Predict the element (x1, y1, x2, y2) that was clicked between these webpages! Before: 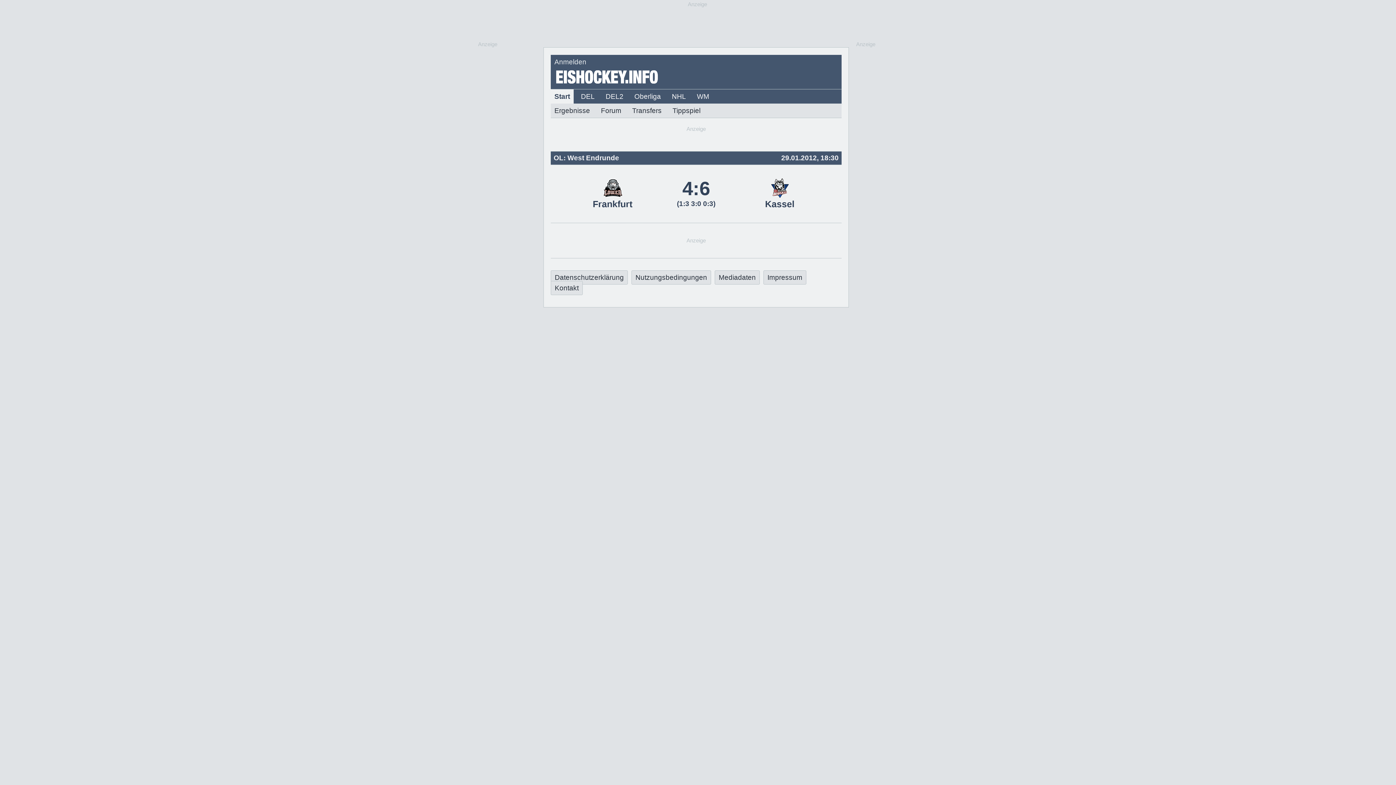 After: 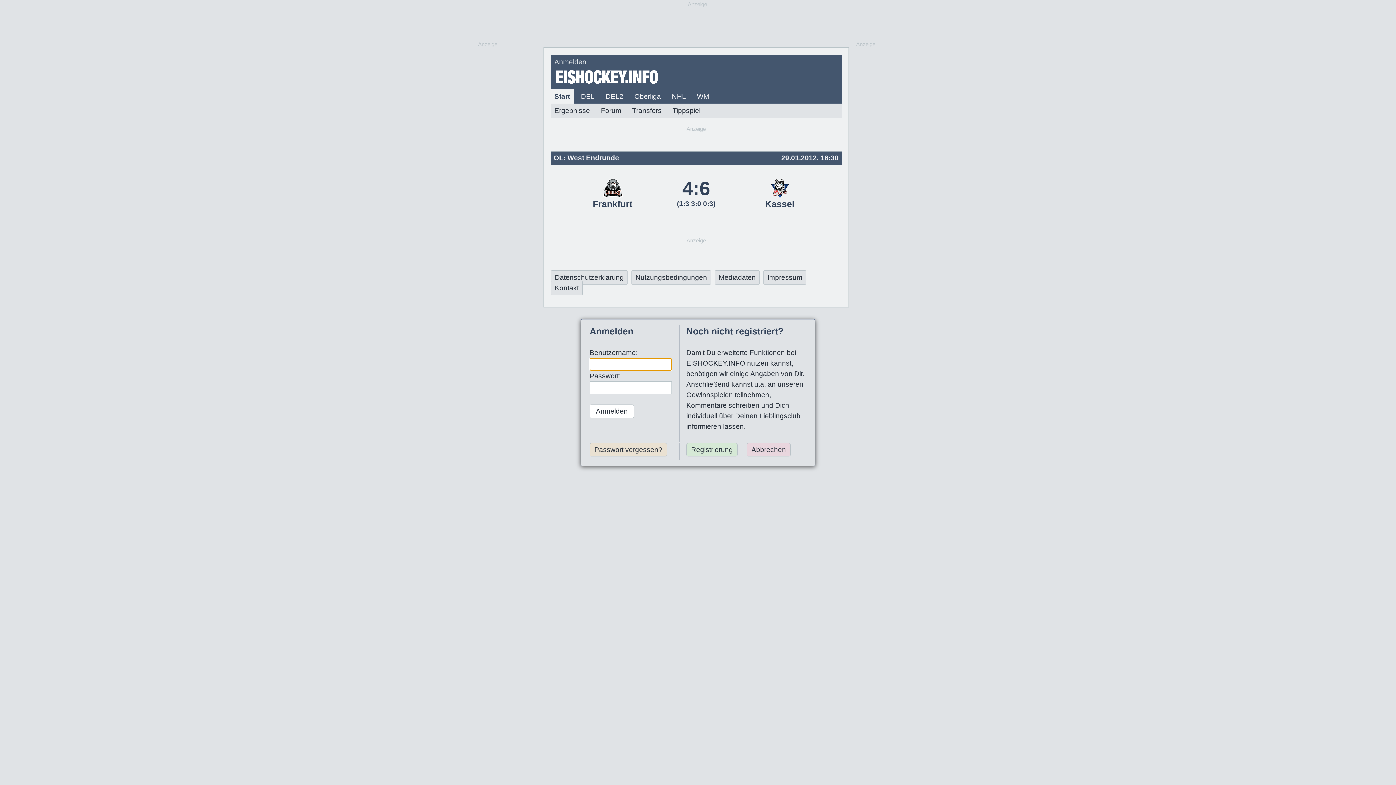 Action: label: Anmelden bbox: (554, 58, 586, 65)